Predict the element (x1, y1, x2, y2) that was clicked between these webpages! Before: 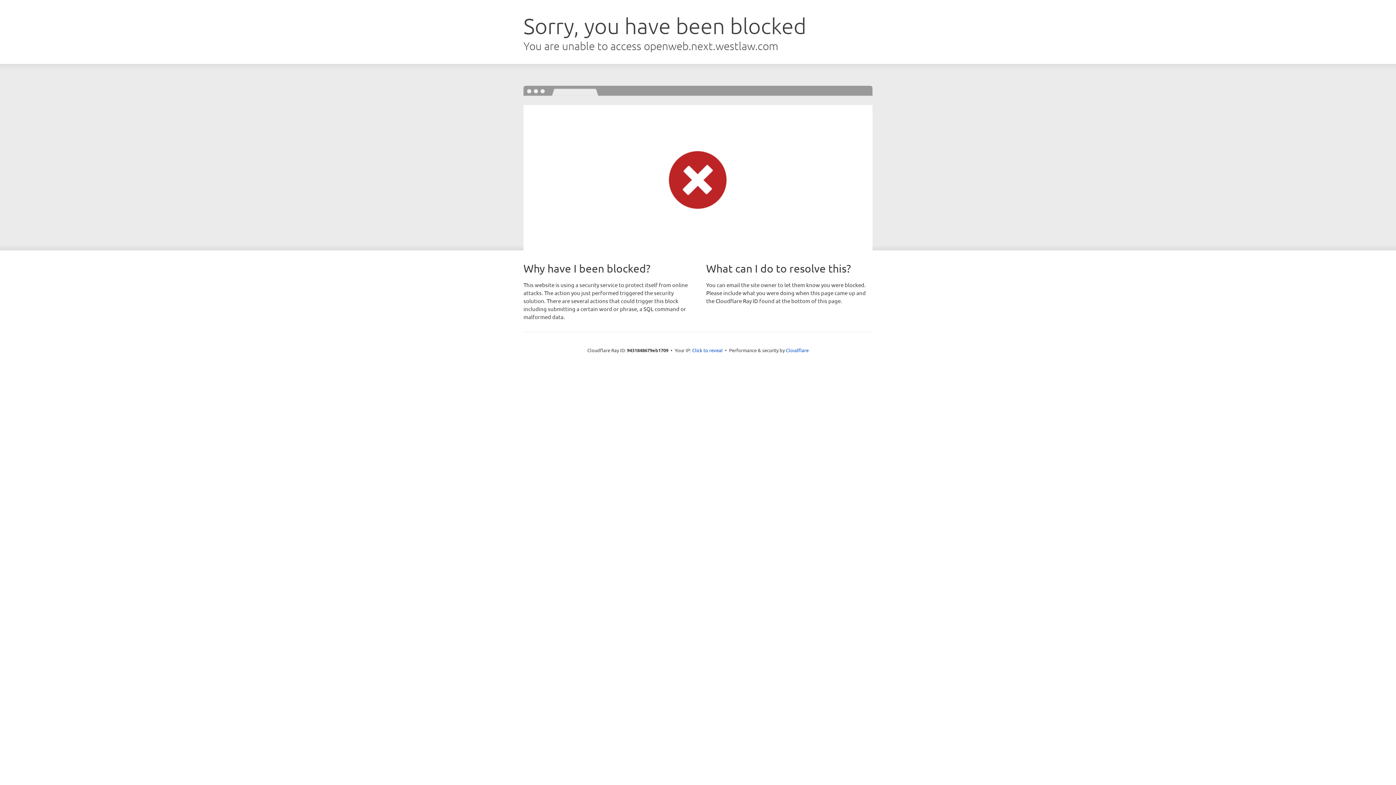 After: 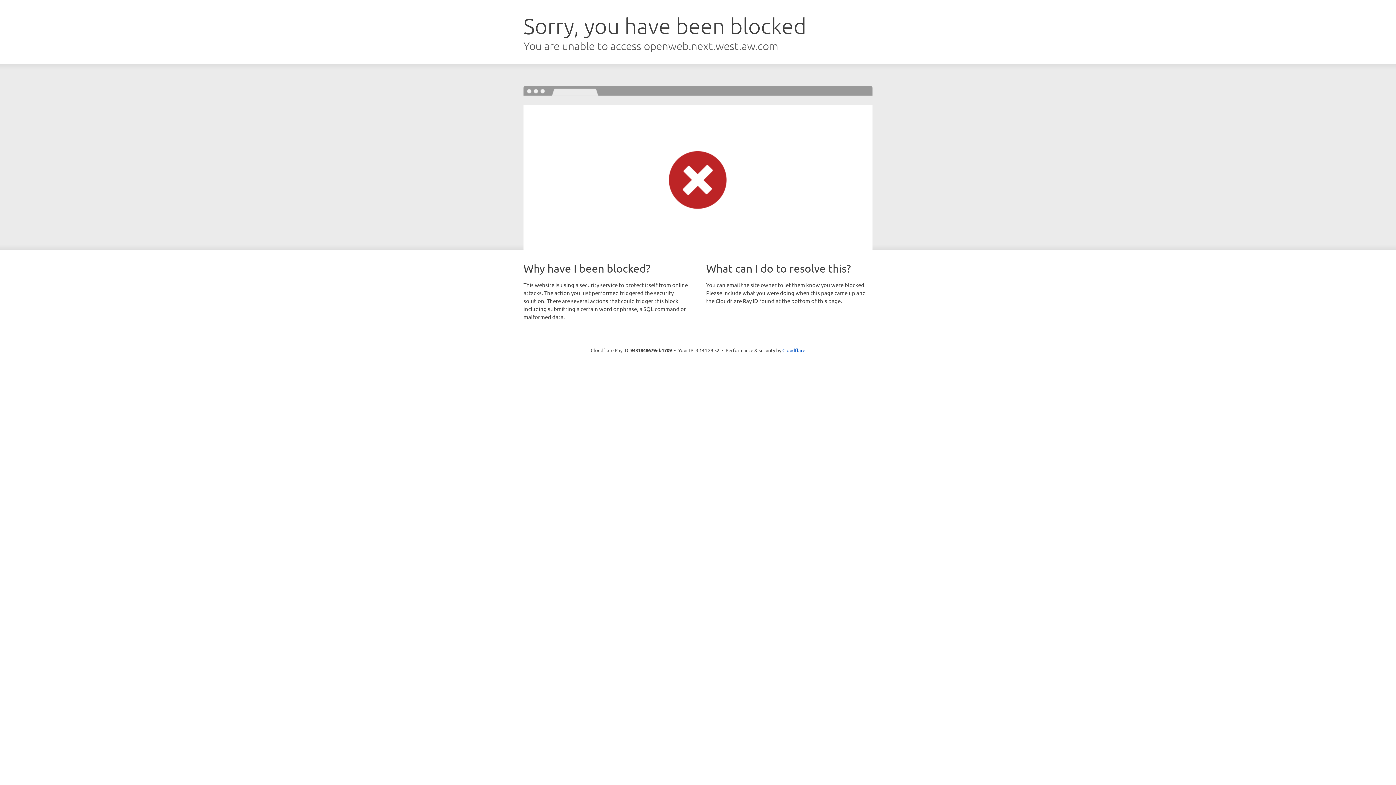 Action: label: Click to reveal bbox: (692, 346, 722, 353)